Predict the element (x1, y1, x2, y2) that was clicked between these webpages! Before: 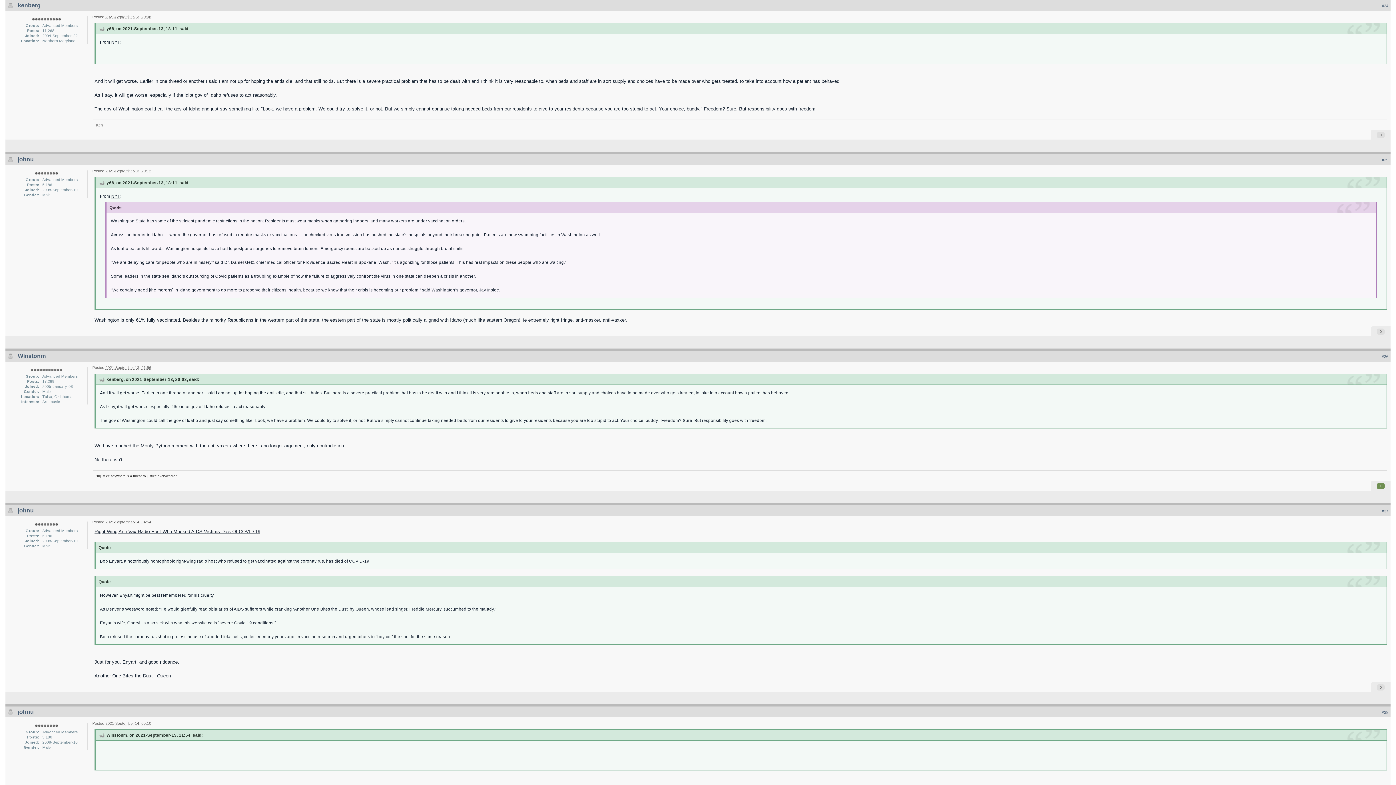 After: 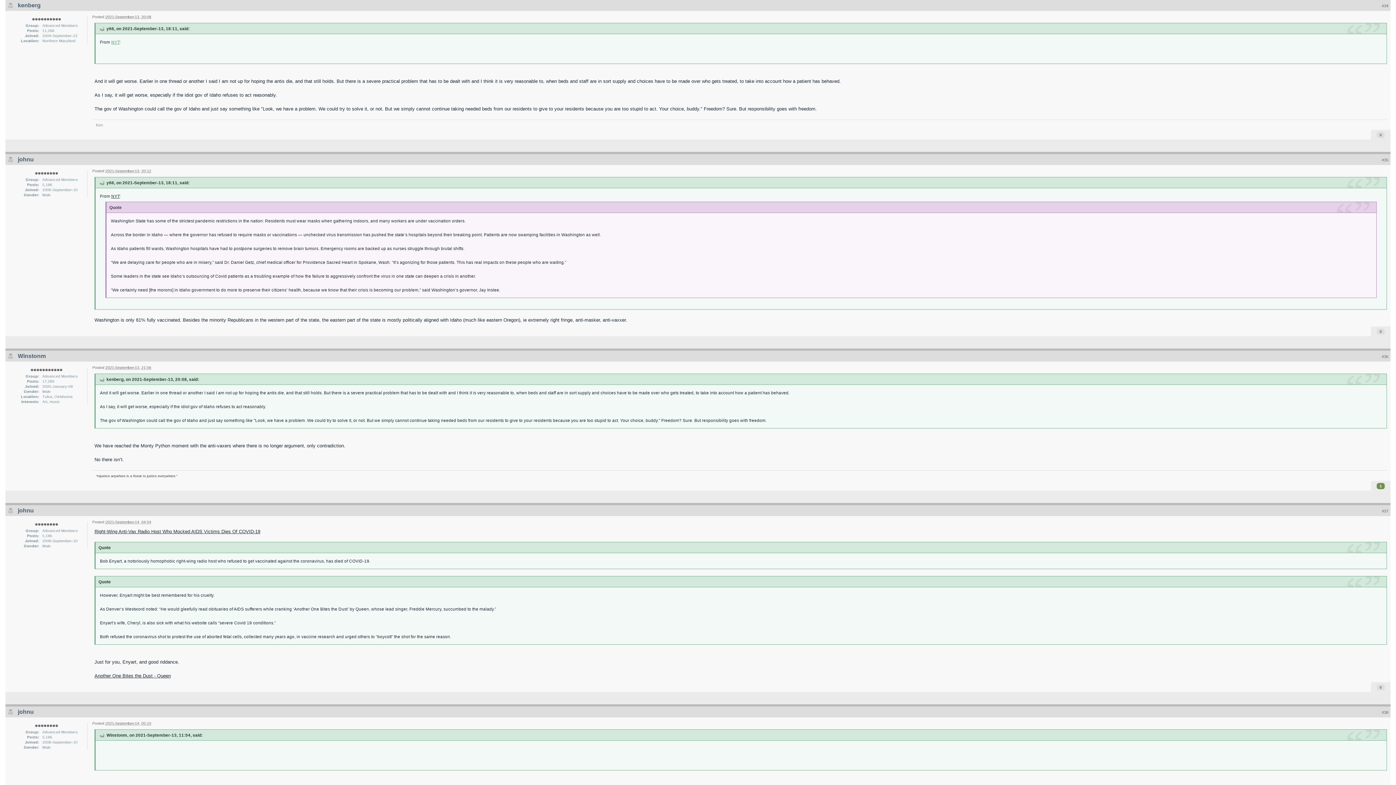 Action: label: NYT bbox: (111, 39, 119, 44)